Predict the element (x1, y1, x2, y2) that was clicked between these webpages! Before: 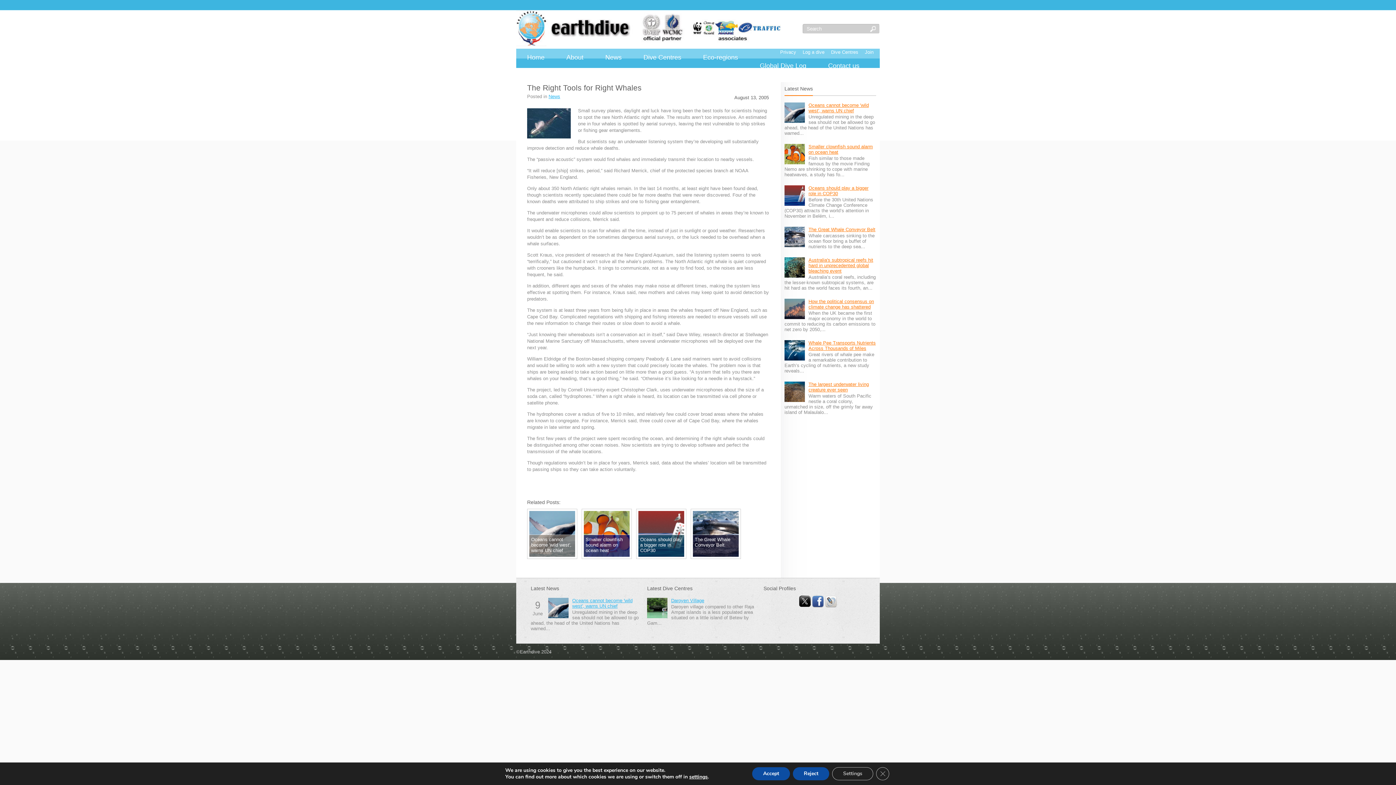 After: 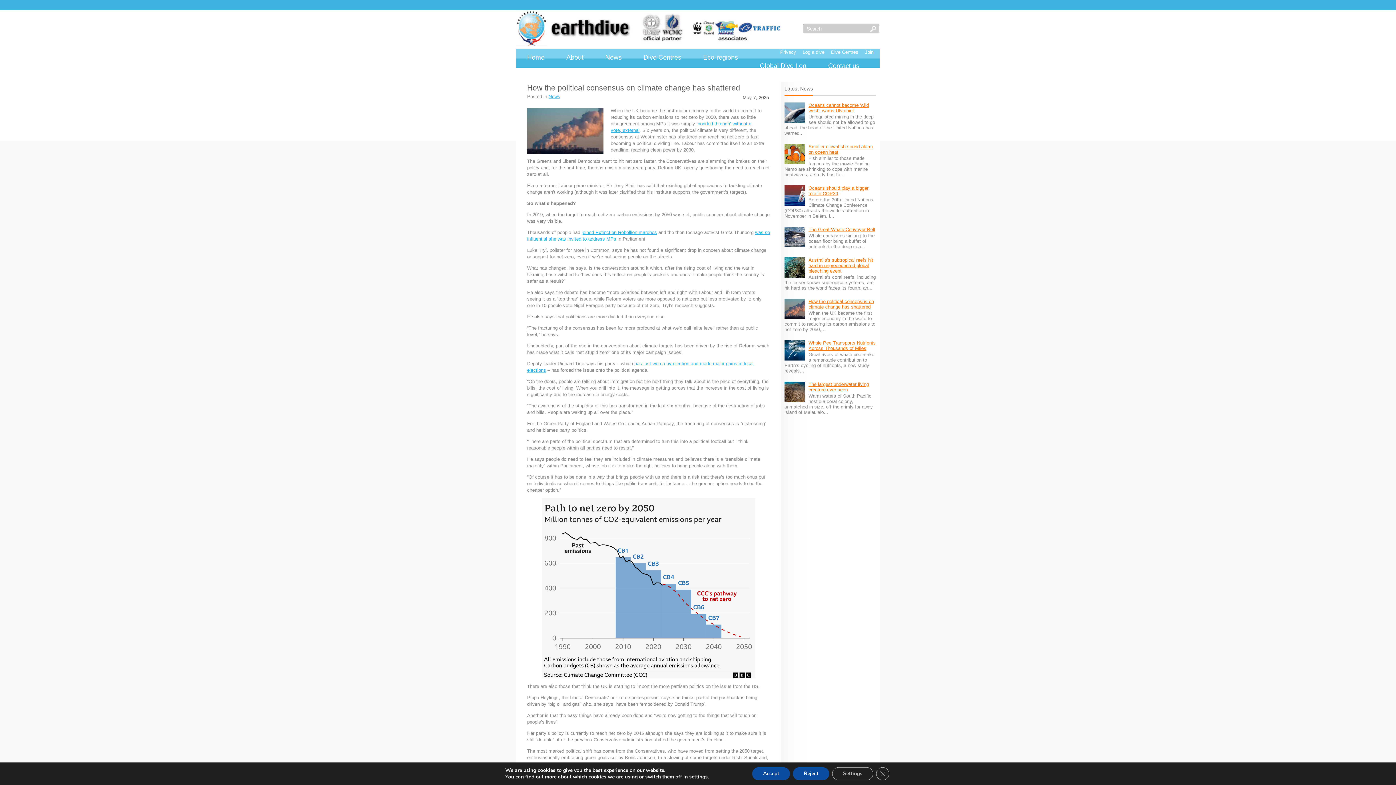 Action: label: How the political consensus on climate change has shattered bbox: (808, 298, 874, 309)